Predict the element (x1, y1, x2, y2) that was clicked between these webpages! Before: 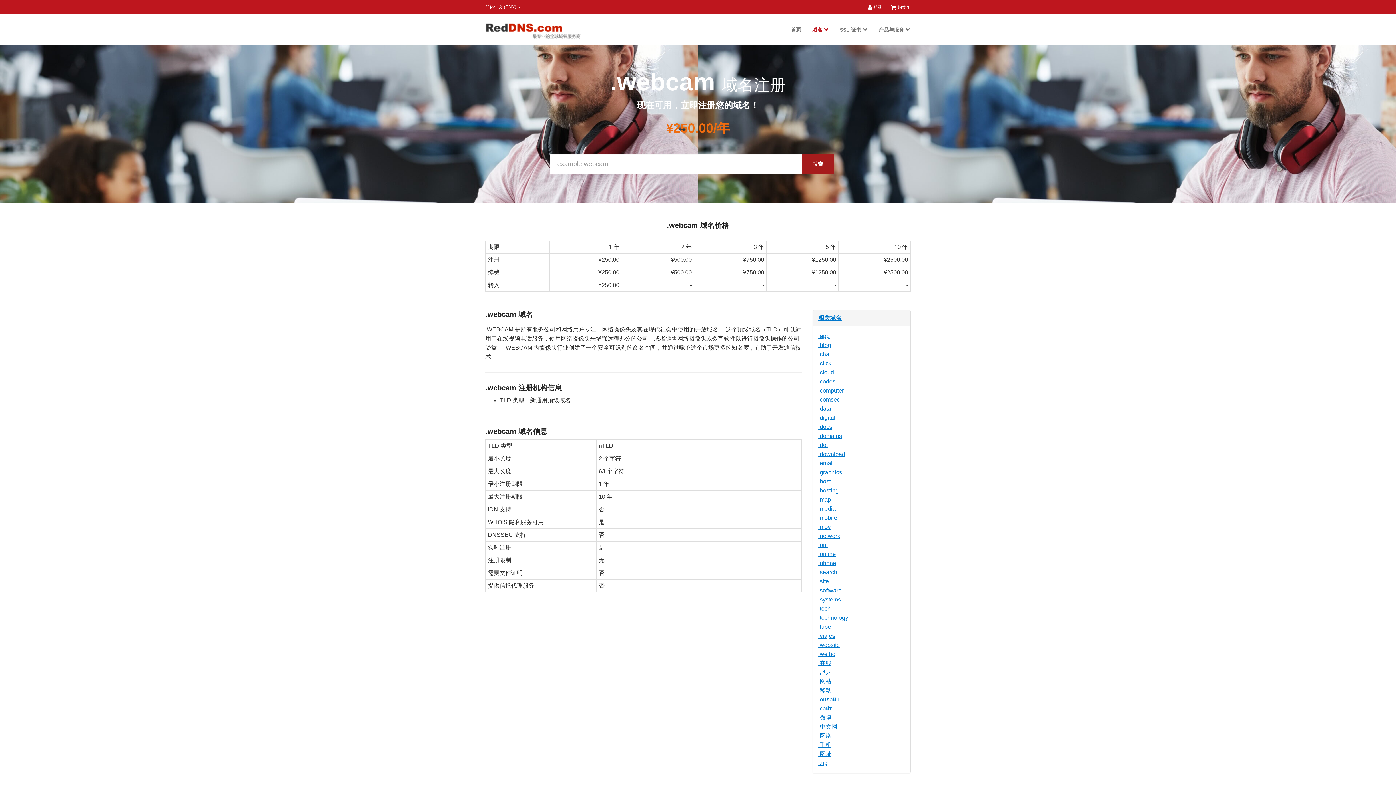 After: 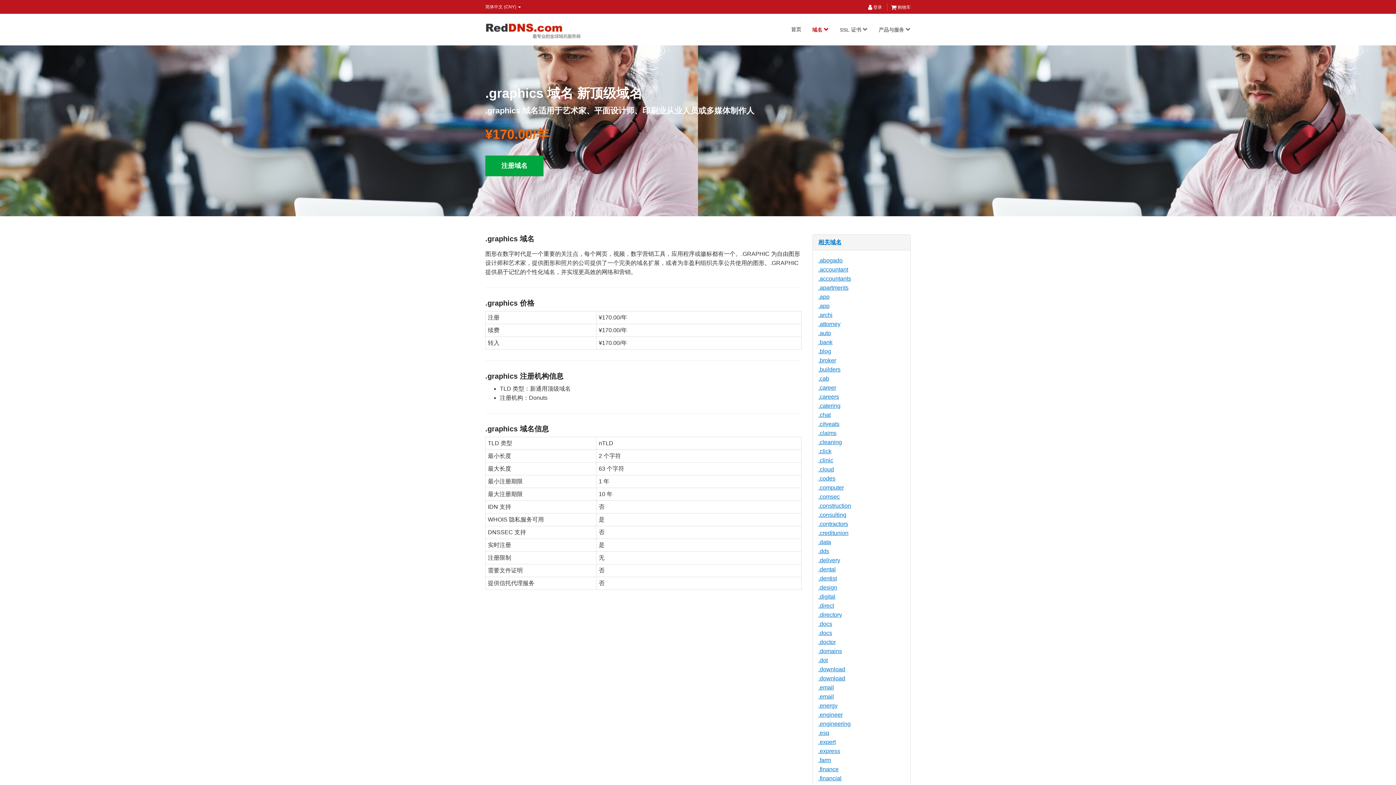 Action: label: .graphics bbox: (818, 469, 842, 475)